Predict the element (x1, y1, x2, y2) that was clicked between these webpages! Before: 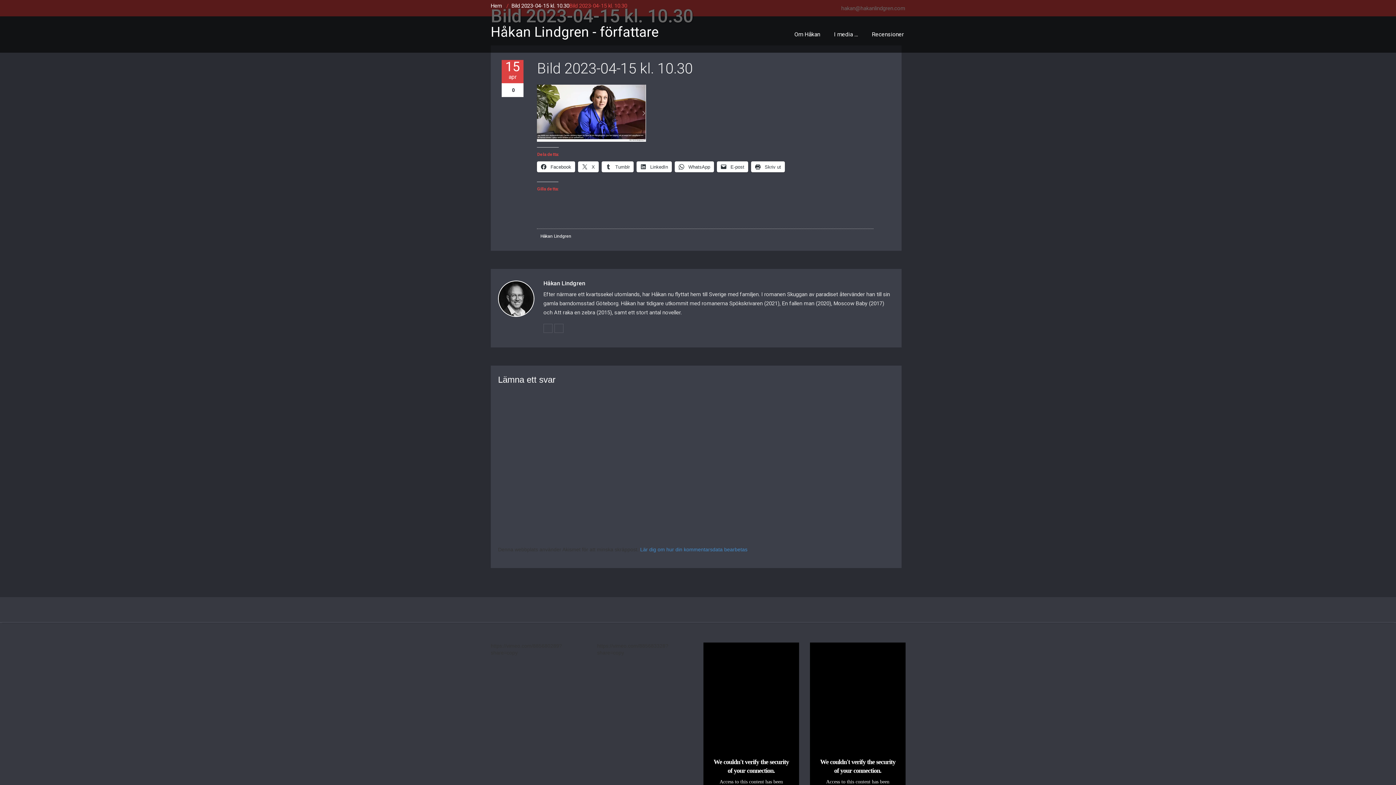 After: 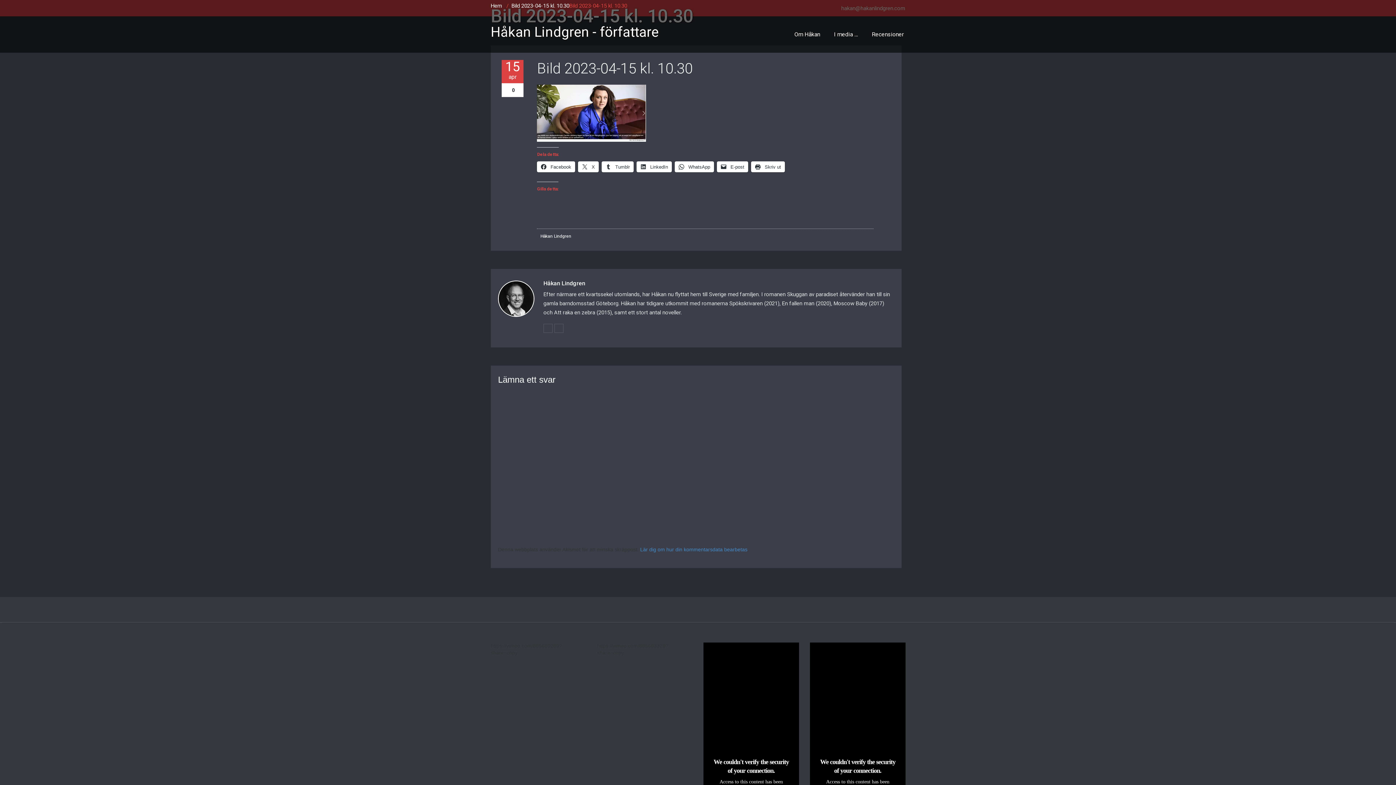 Action: label:  Skriv ut bbox: (751, 161, 785, 172)